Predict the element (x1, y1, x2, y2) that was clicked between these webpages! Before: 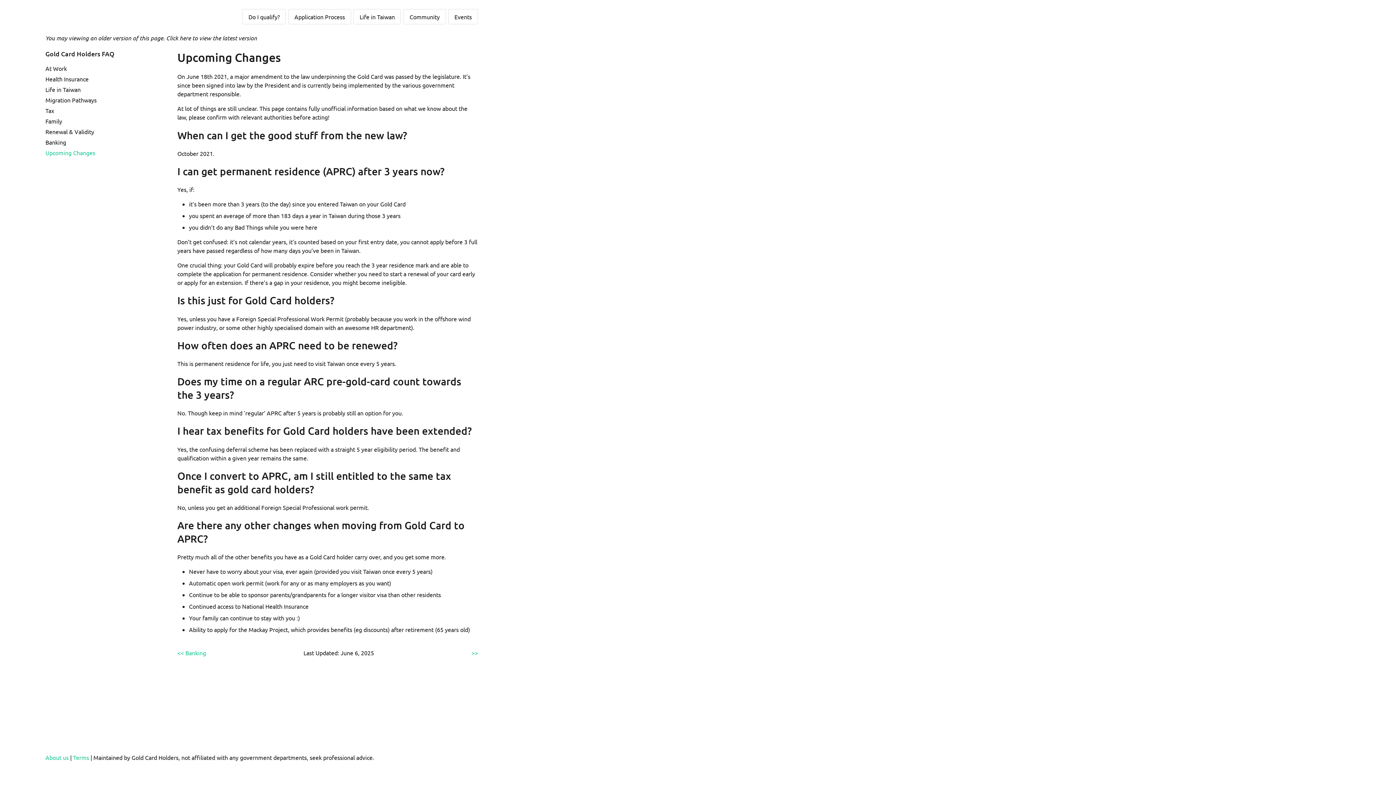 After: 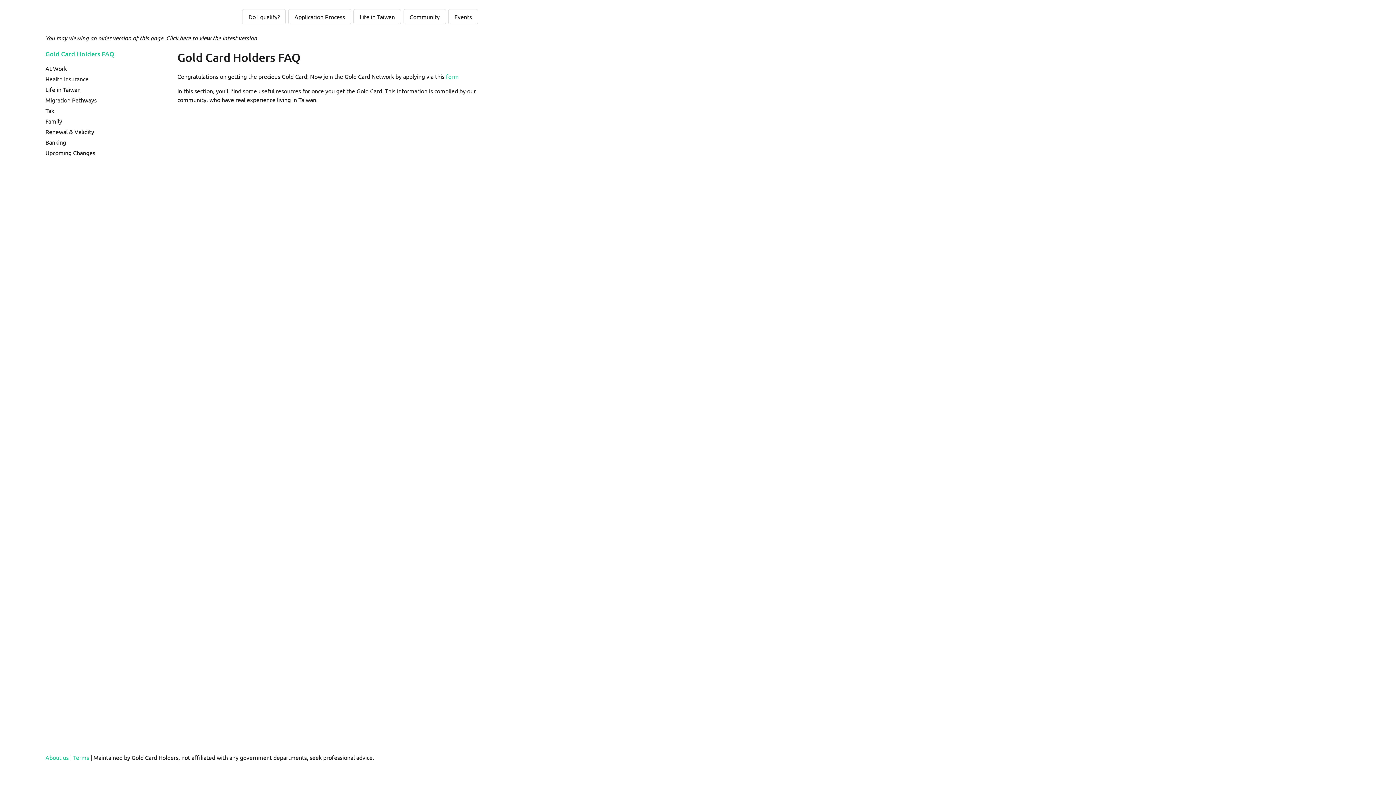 Action: label: Gold Card Holders FAQ bbox: (45, 49, 114, 57)